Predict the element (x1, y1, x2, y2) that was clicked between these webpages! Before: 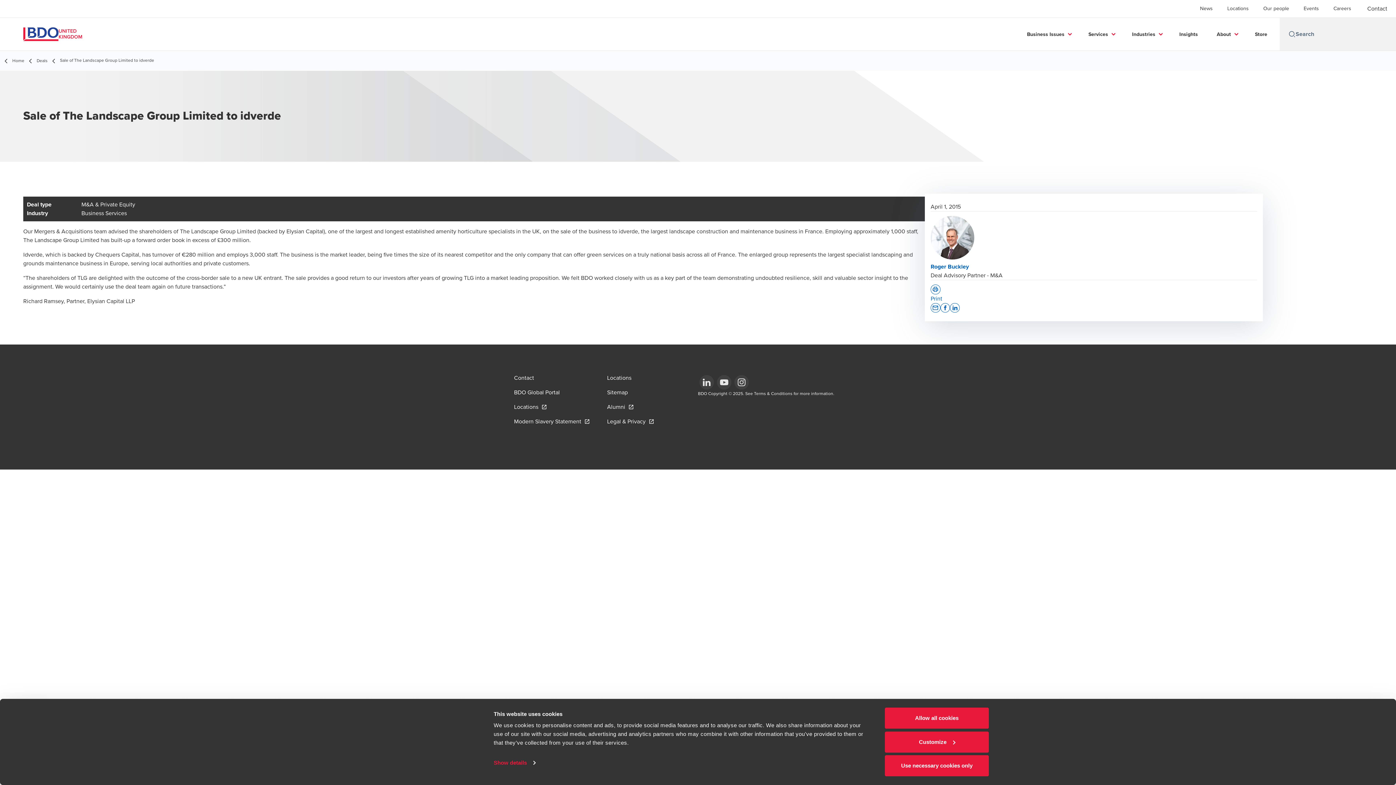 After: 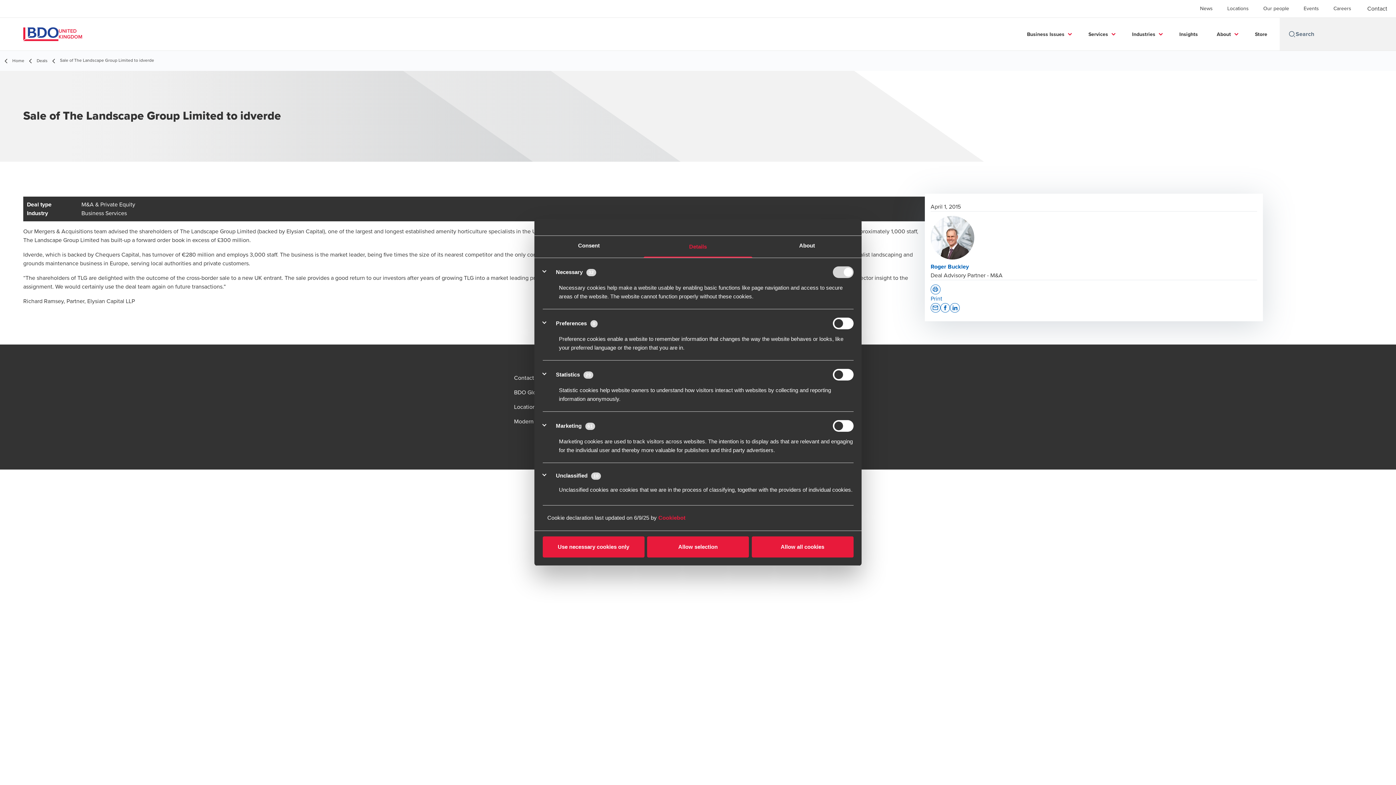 Action: bbox: (493, 757, 535, 768) label: Show details